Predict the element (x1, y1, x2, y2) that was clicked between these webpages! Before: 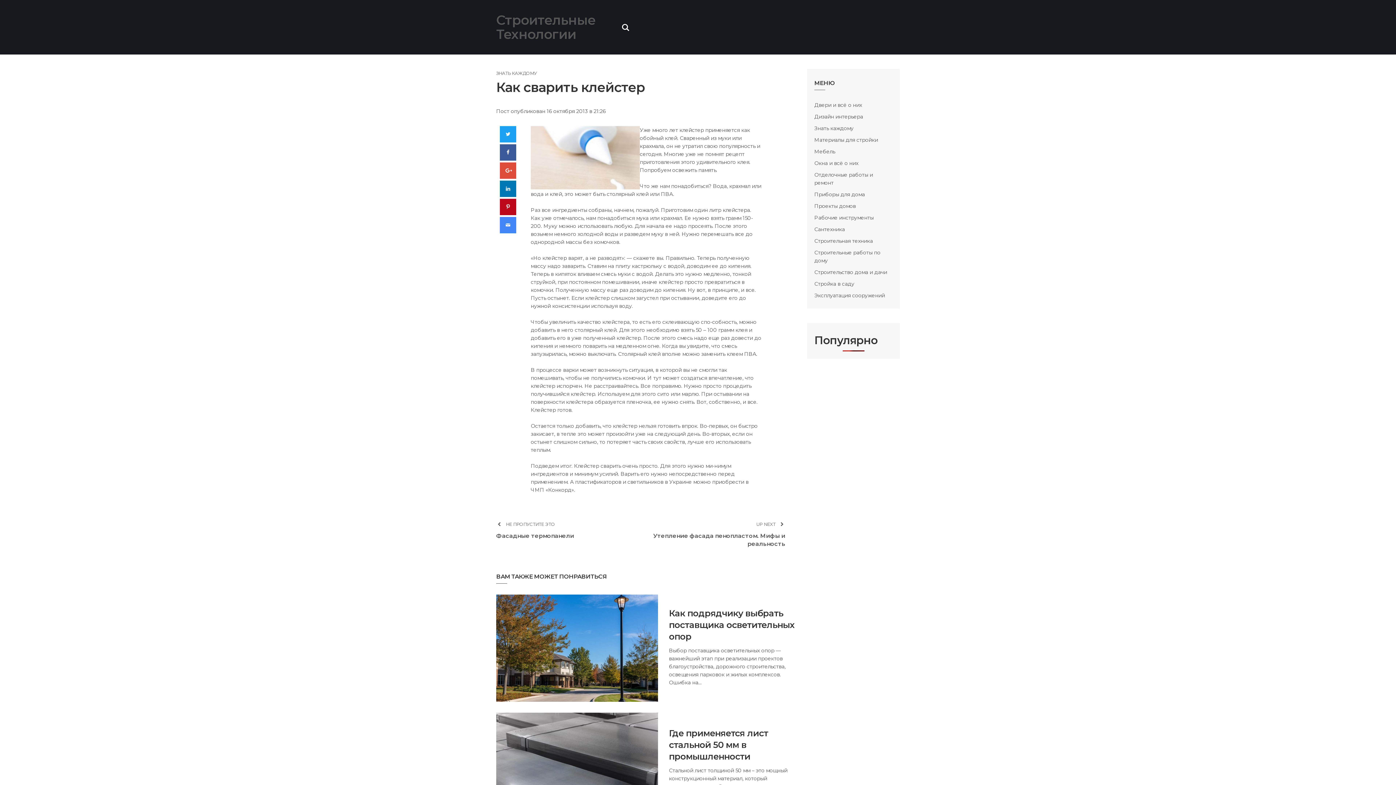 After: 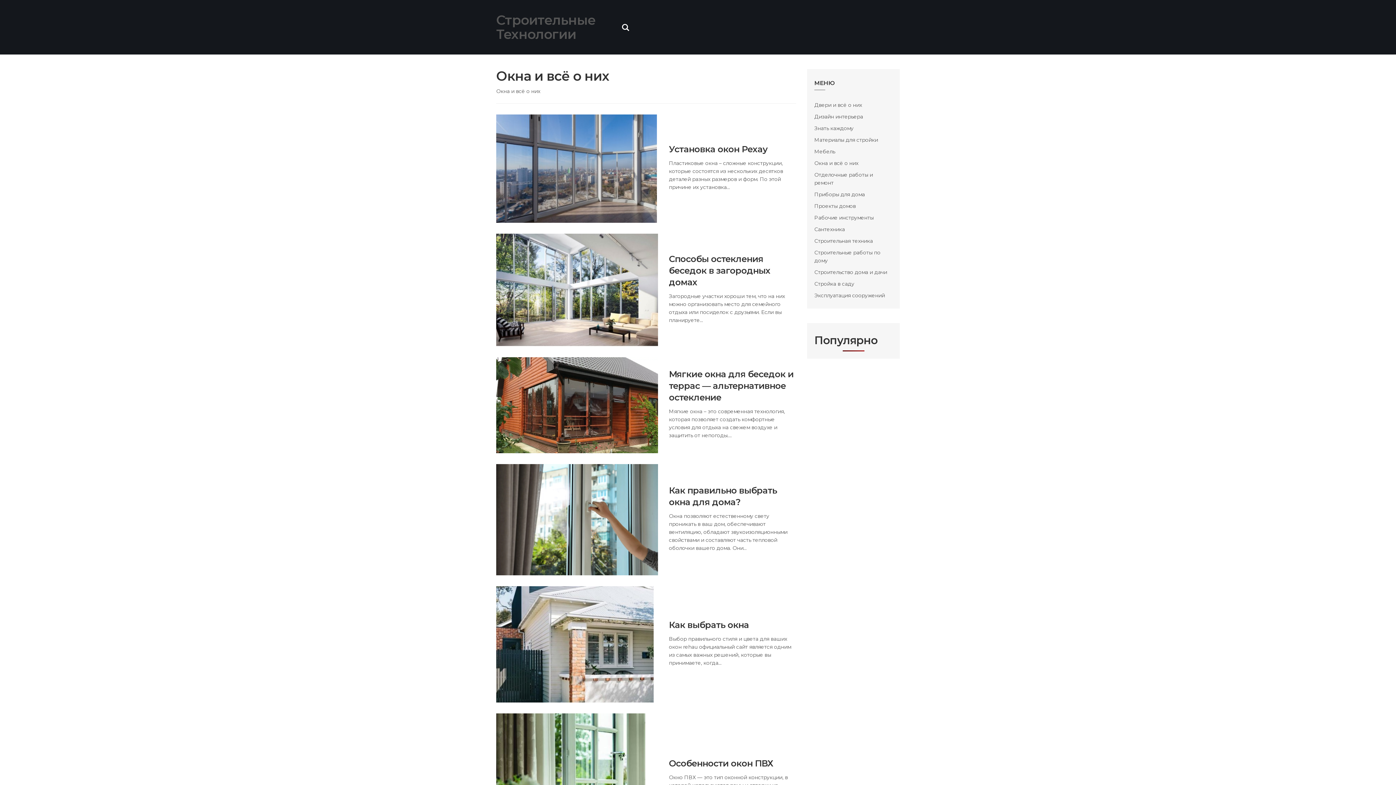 Action: bbox: (814, 160, 858, 166) label: Окна и всё о них